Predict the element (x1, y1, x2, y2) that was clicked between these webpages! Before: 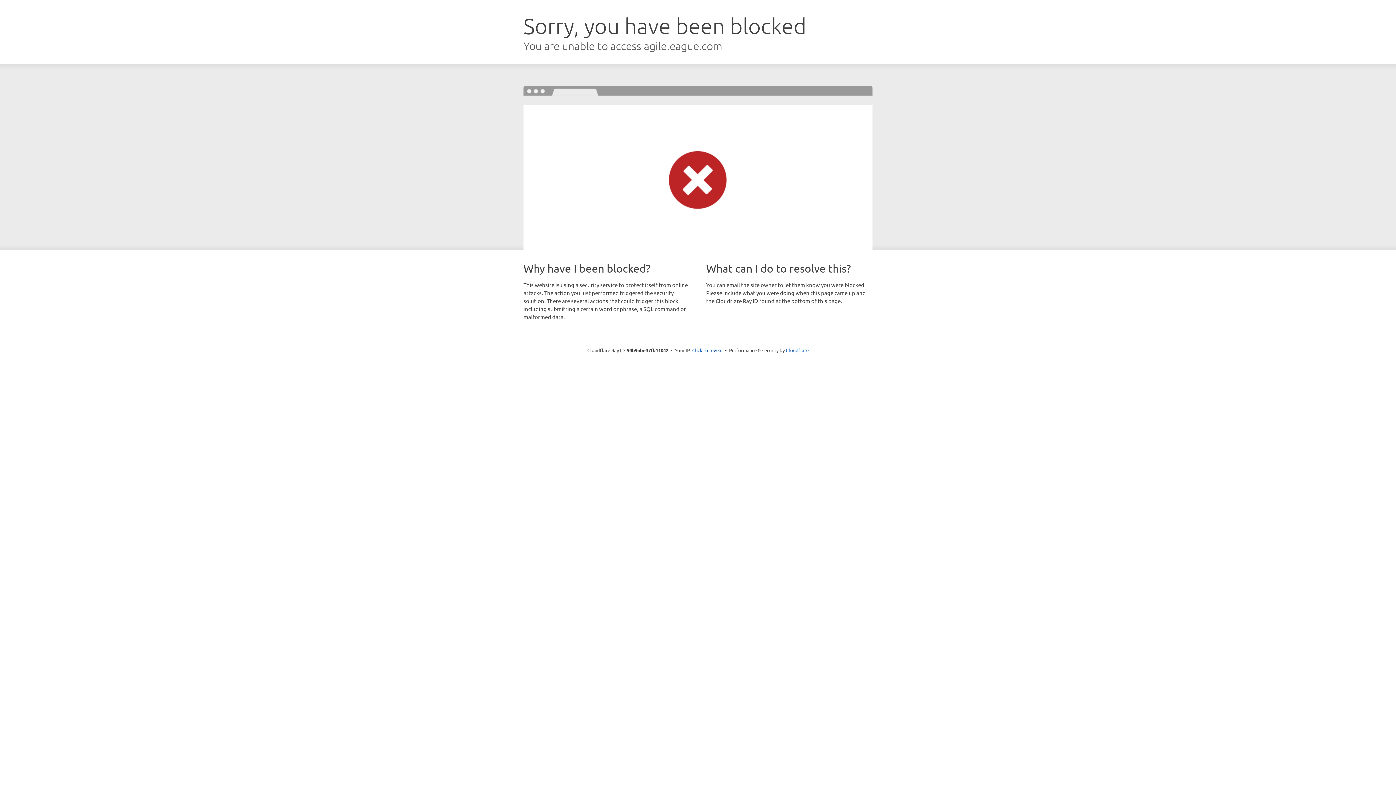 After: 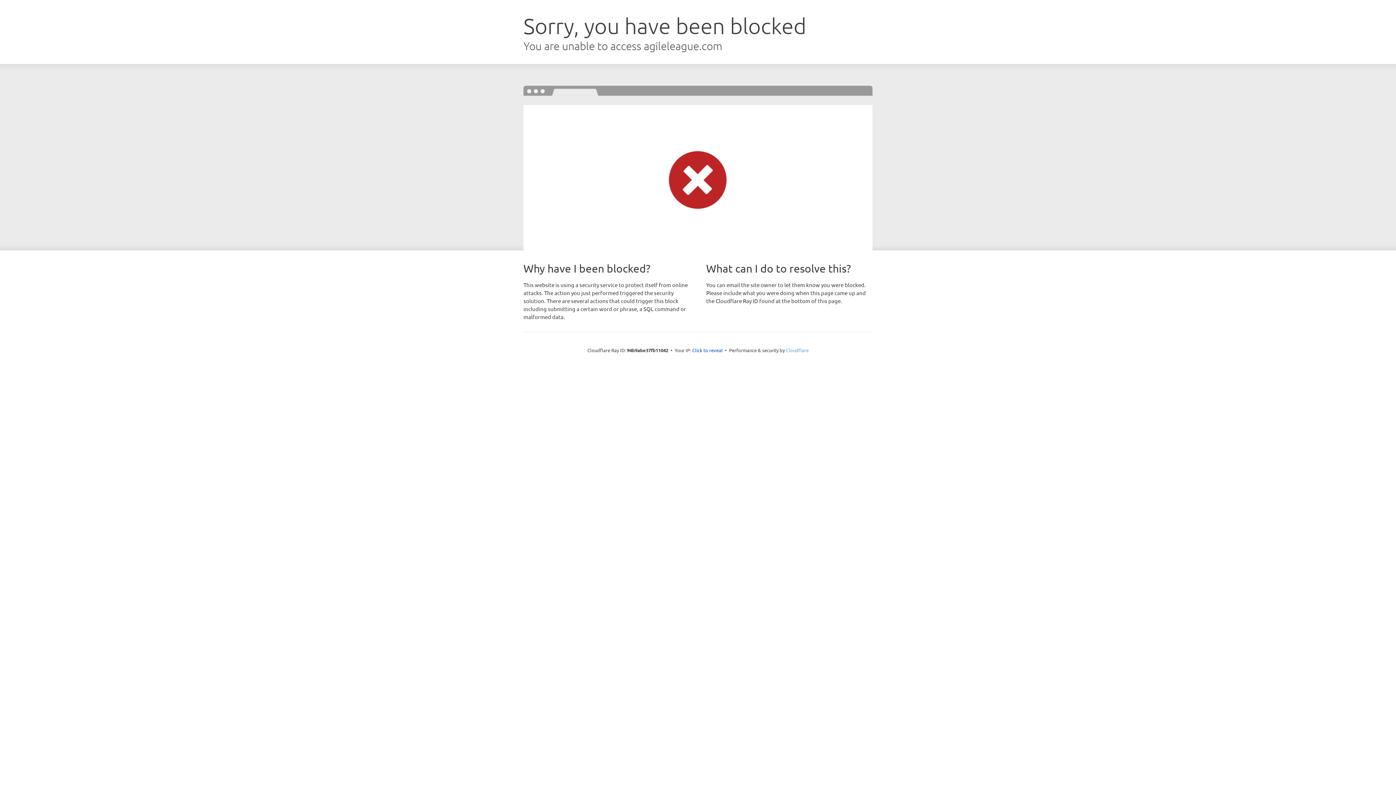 Action: label: Cloudflare bbox: (786, 347, 808, 353)